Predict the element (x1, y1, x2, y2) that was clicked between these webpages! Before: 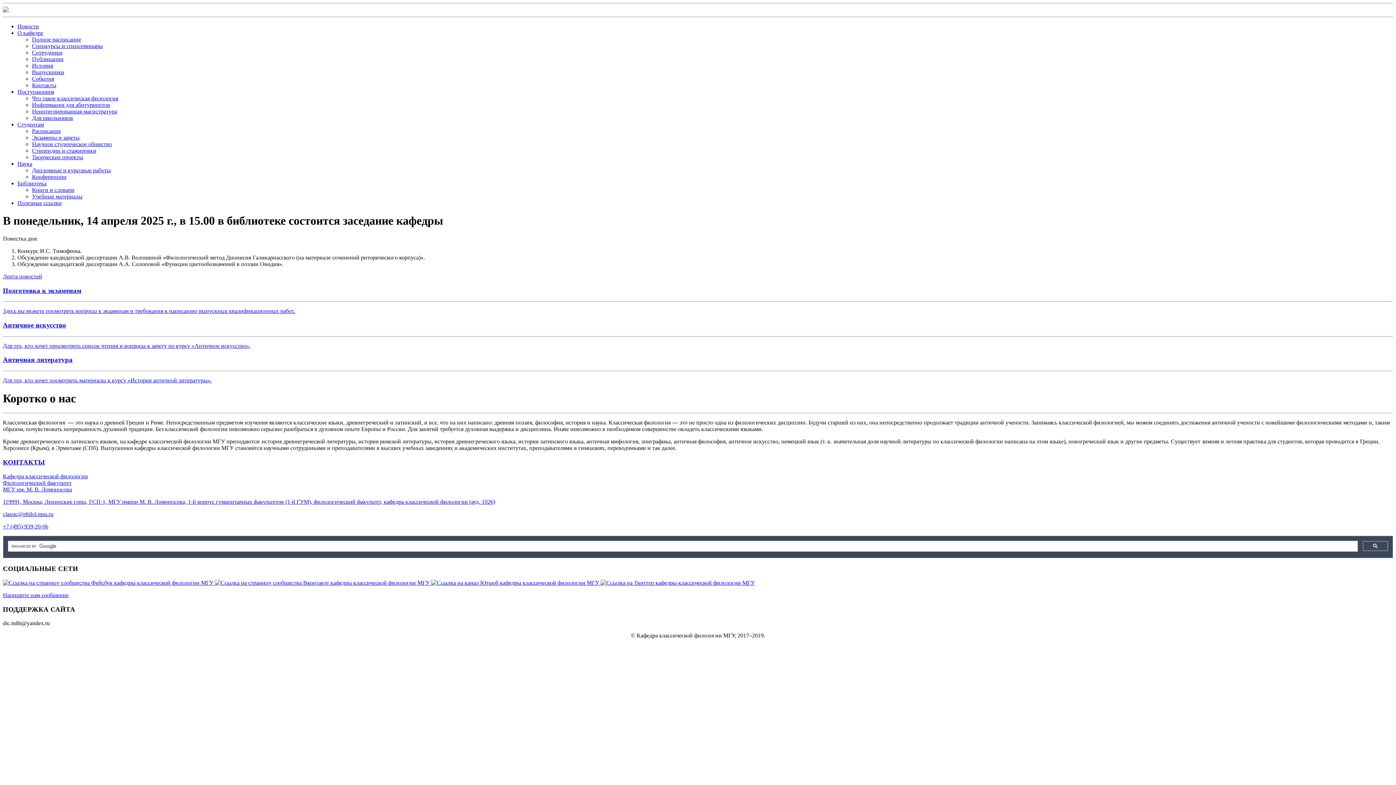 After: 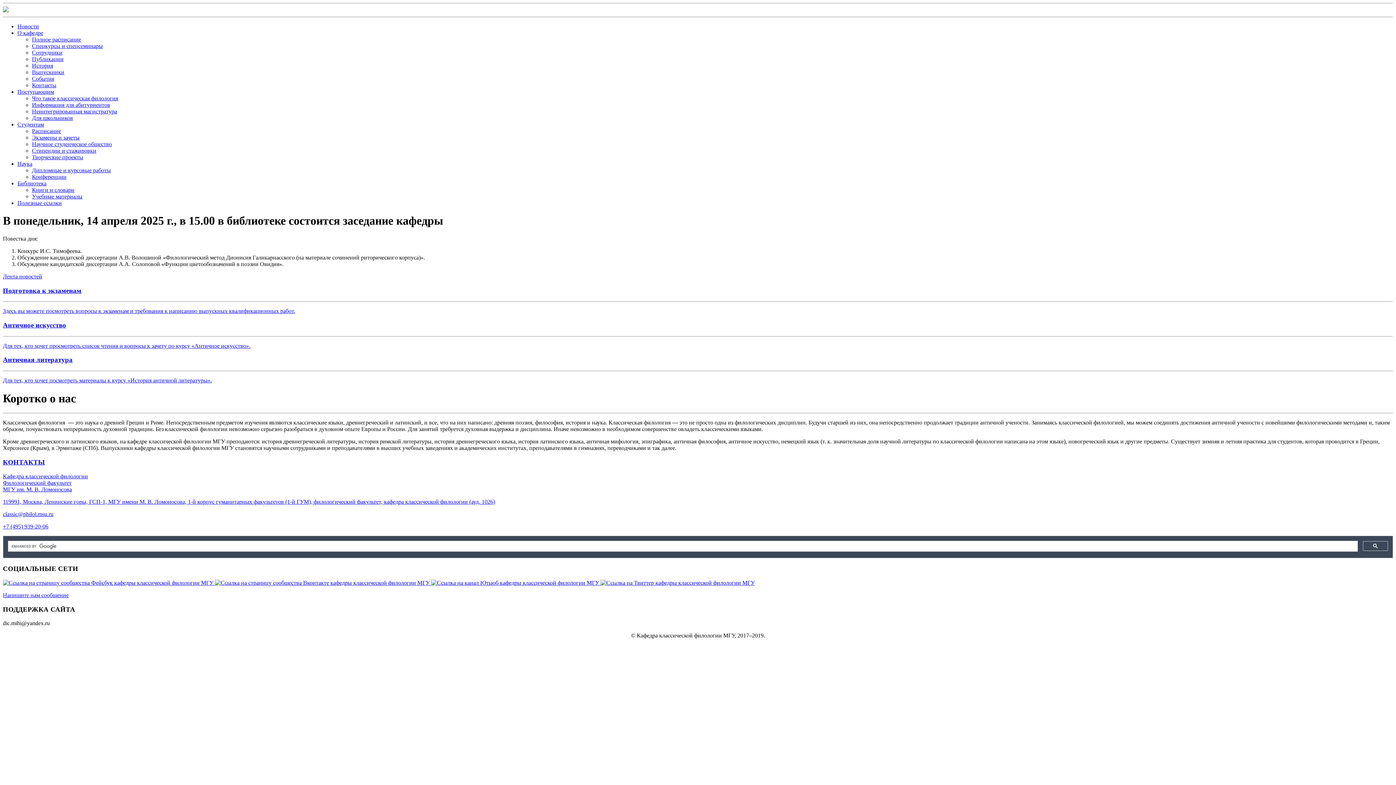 Action: bbox: (32, 101, 110, 108) label: Информация для абитуриентов